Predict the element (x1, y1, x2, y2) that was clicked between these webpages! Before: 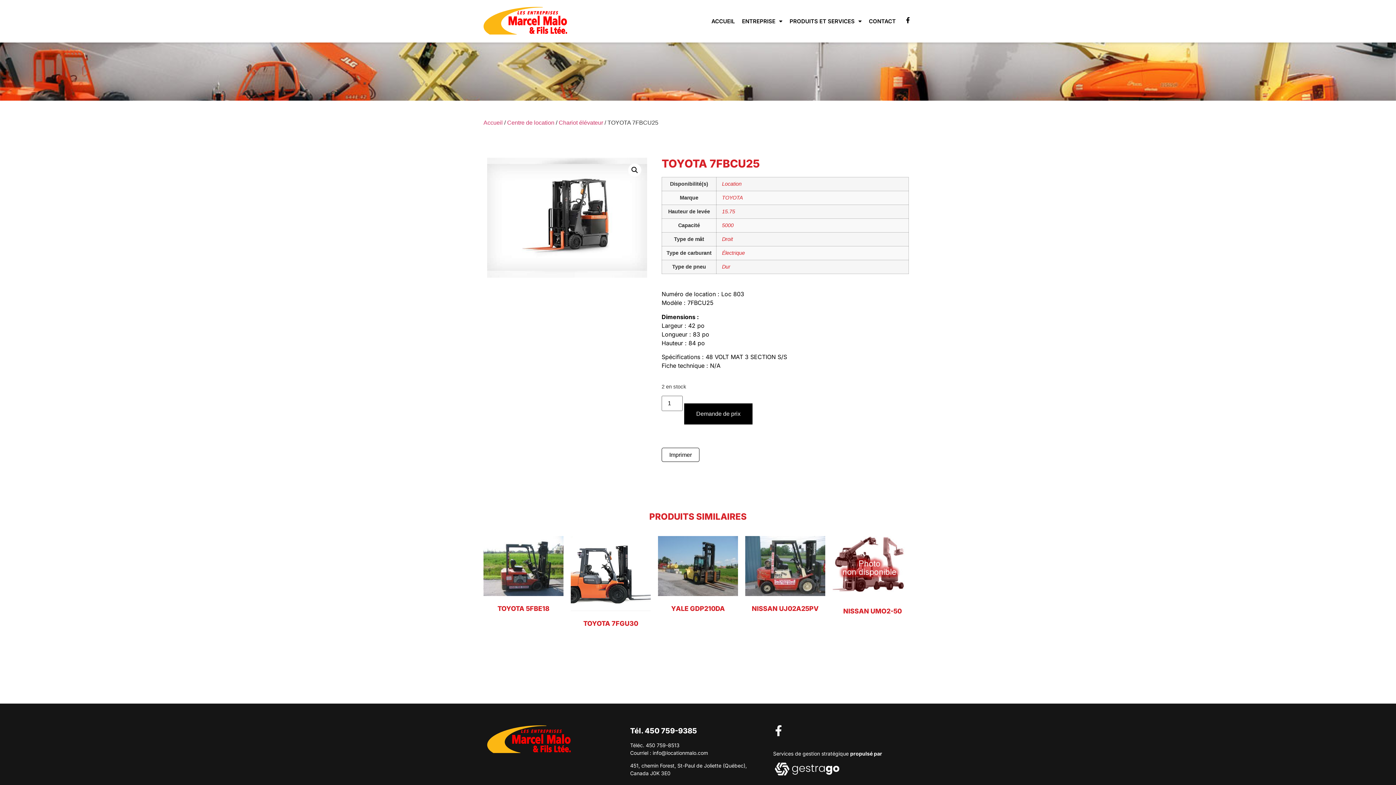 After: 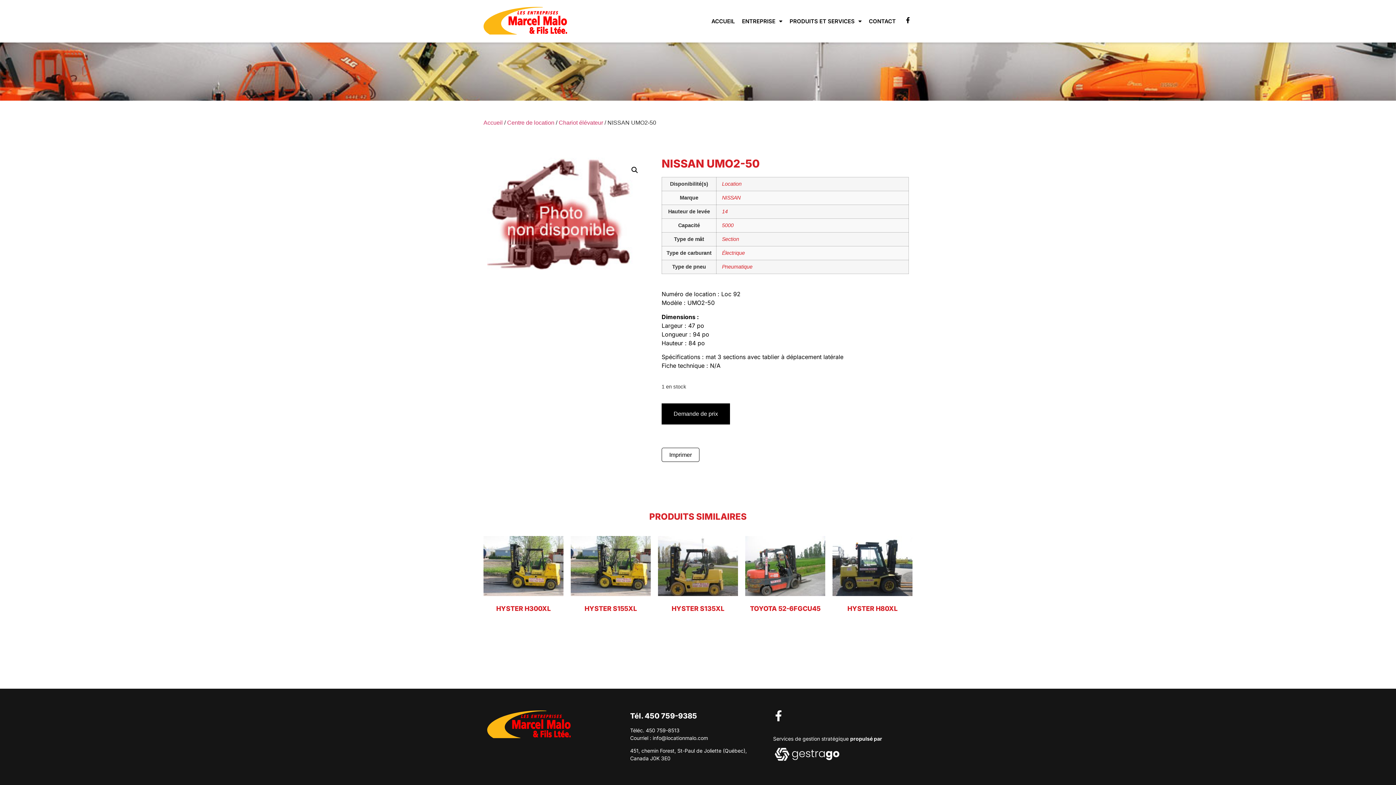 Action: bbox: (832, 536, 912, 618) label: NISSAN UMO2-50